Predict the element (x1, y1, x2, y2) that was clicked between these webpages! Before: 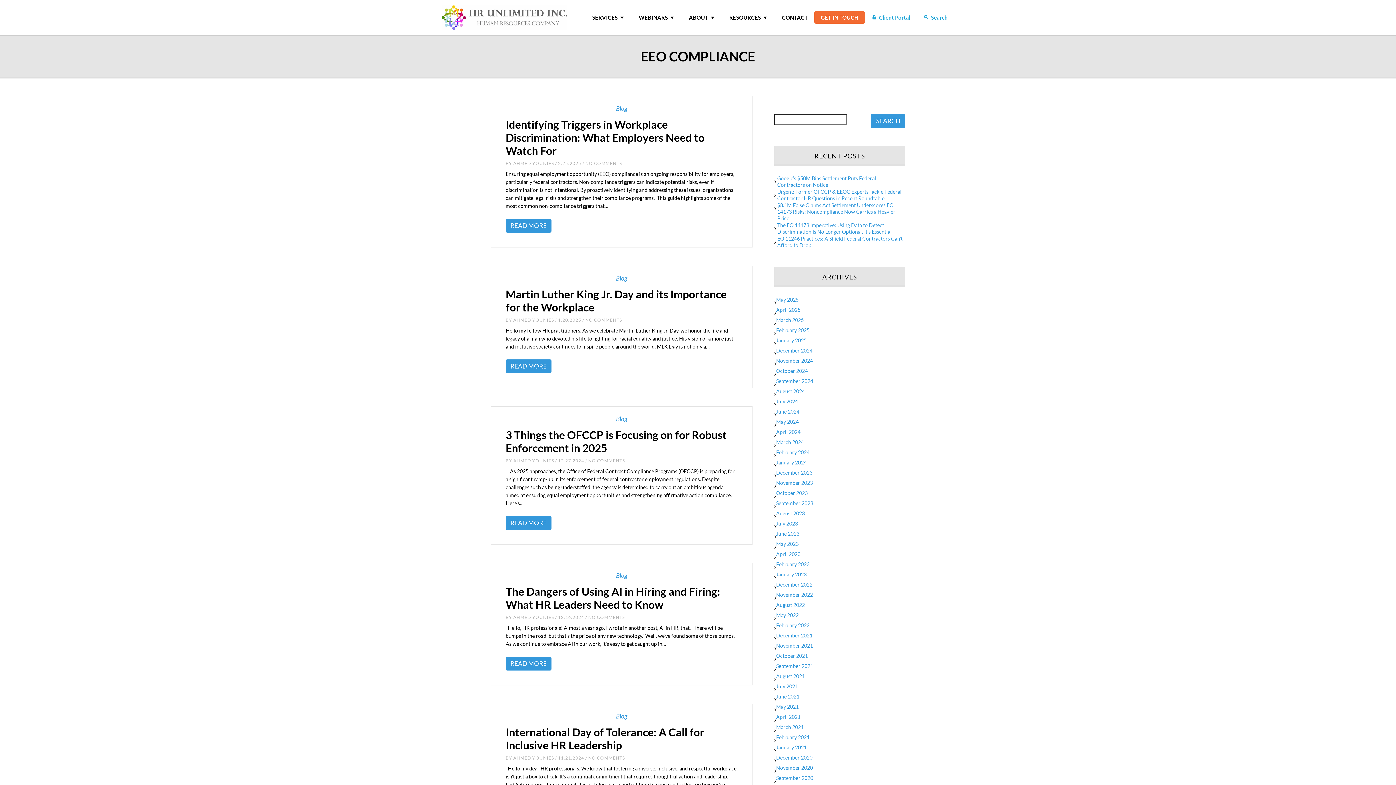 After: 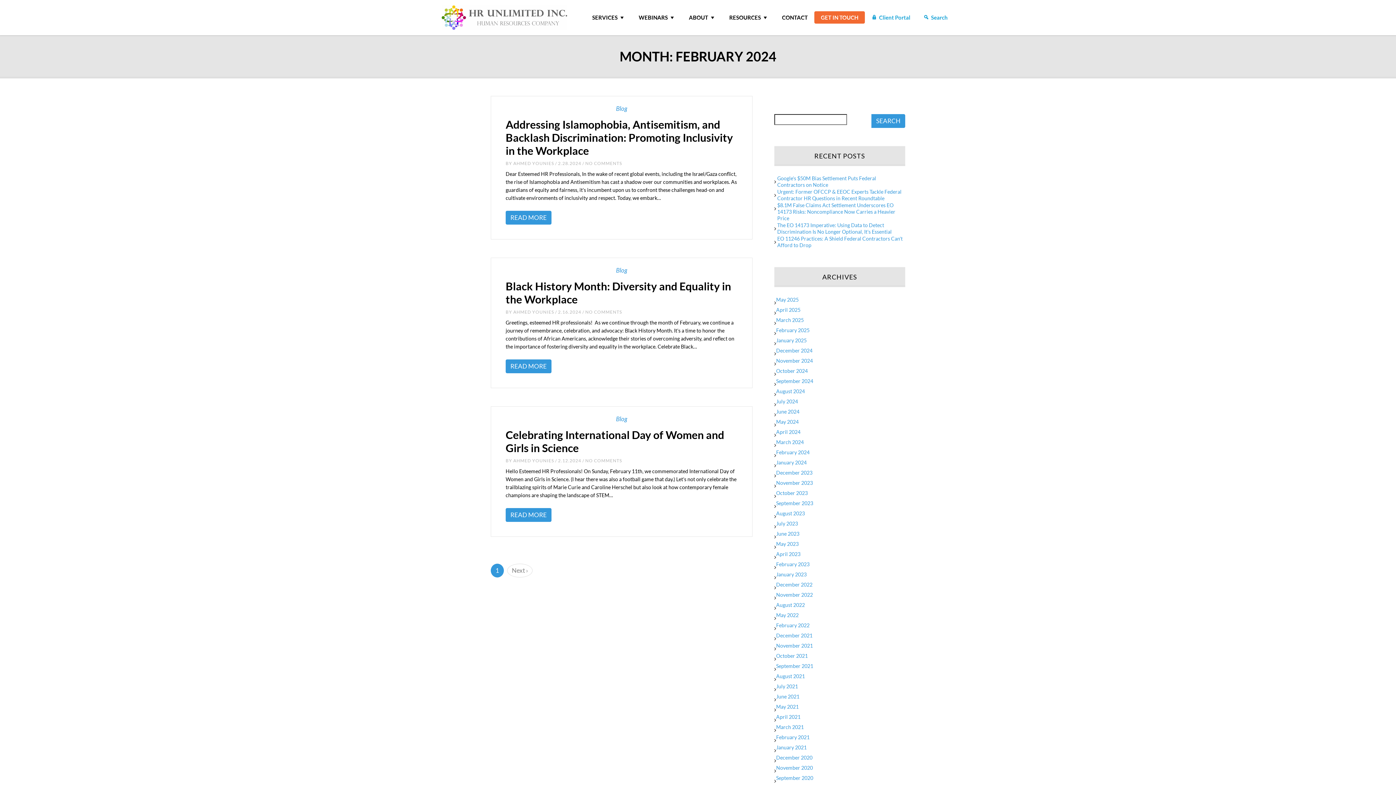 Action: bbox: (776, 449, 809, 456) label: February 2024